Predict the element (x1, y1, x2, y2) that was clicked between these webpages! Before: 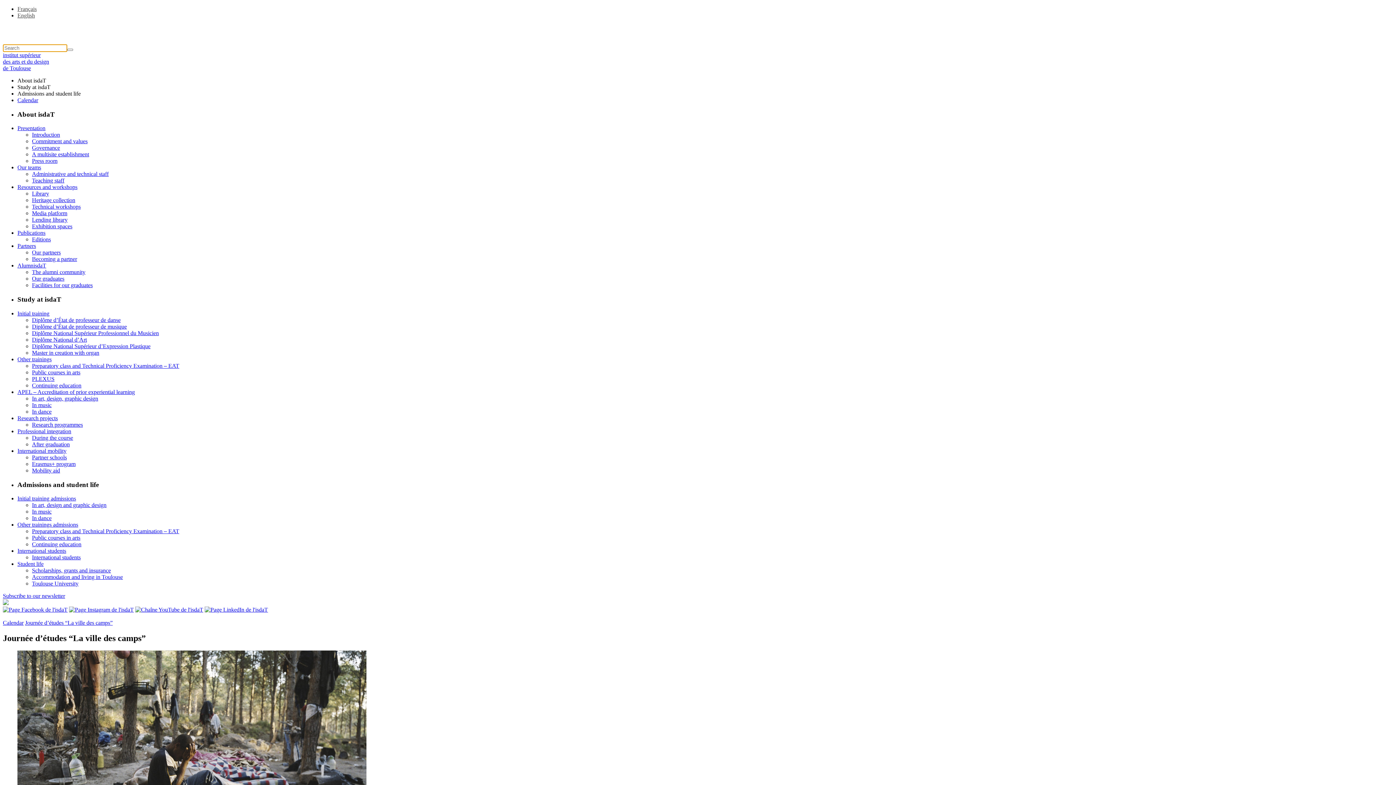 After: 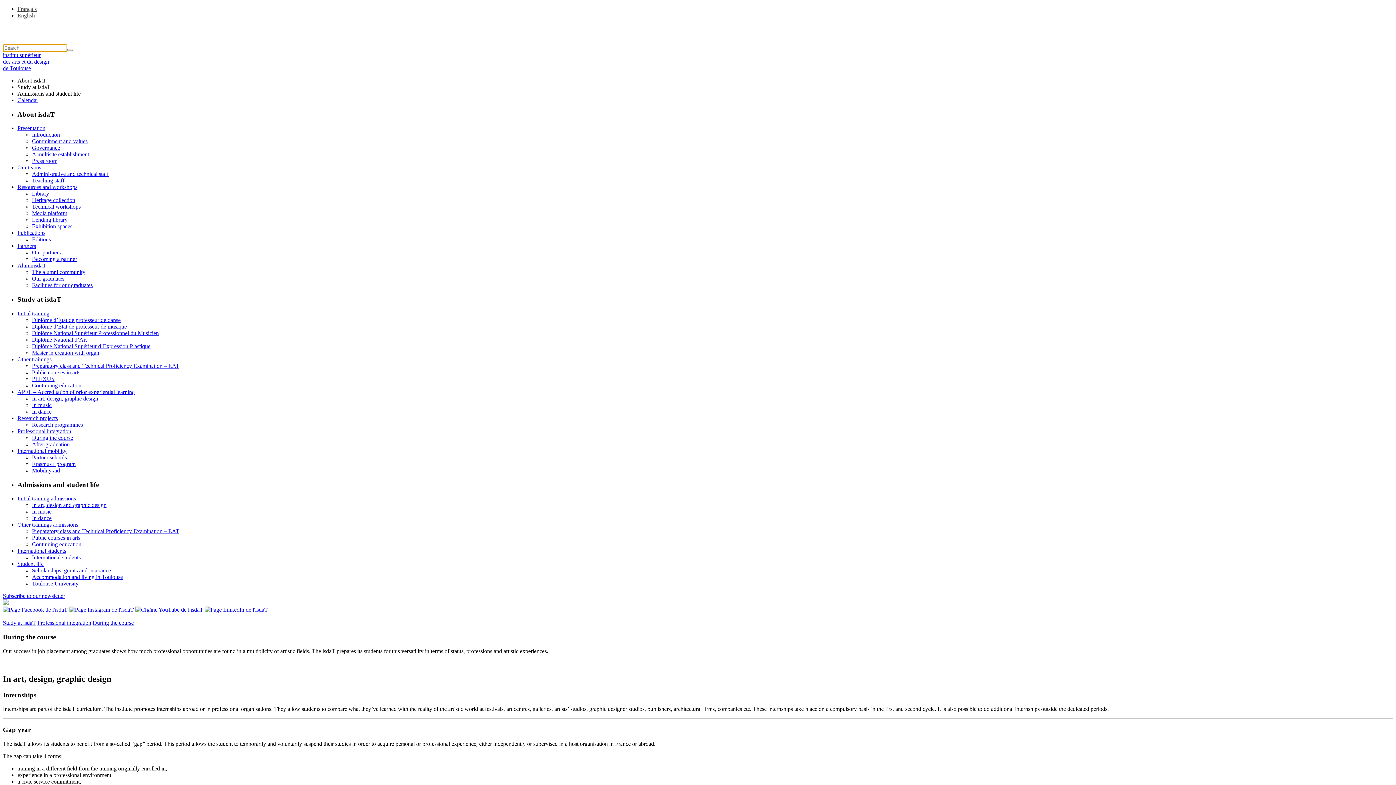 Action: bbox: (17, 428, 71, 434) label: Professional integration